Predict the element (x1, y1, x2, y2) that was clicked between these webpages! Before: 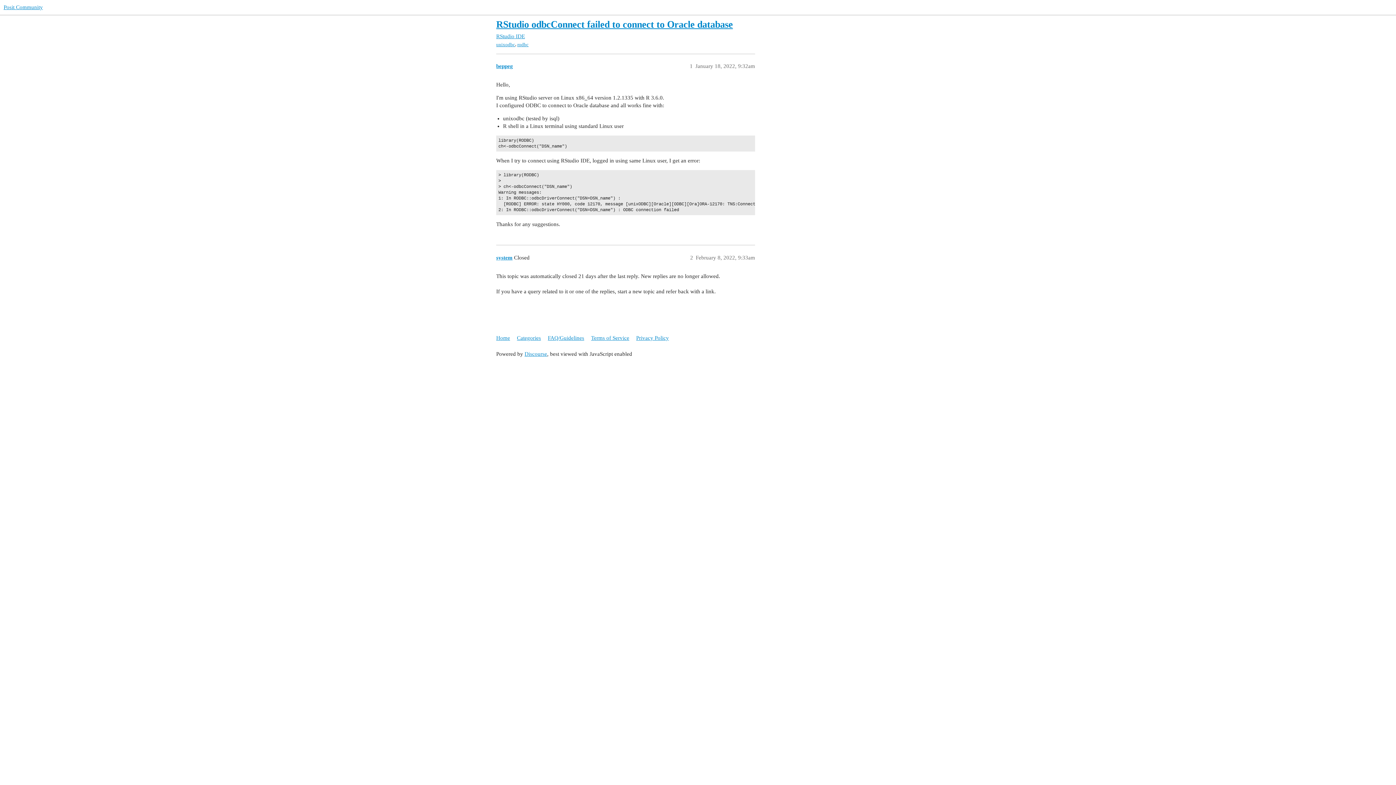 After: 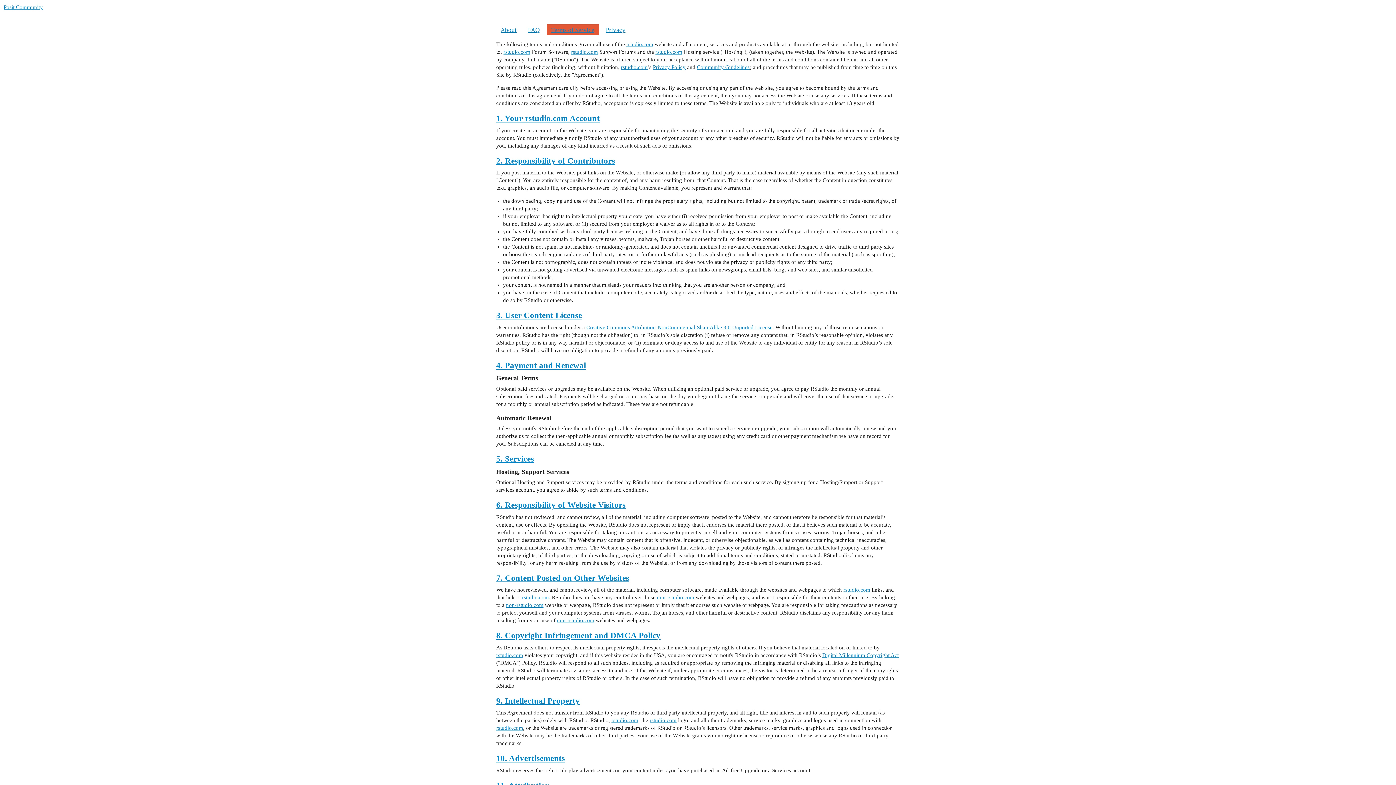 Action: bbox: (591, 331, 634, 344) label: Terms of Service